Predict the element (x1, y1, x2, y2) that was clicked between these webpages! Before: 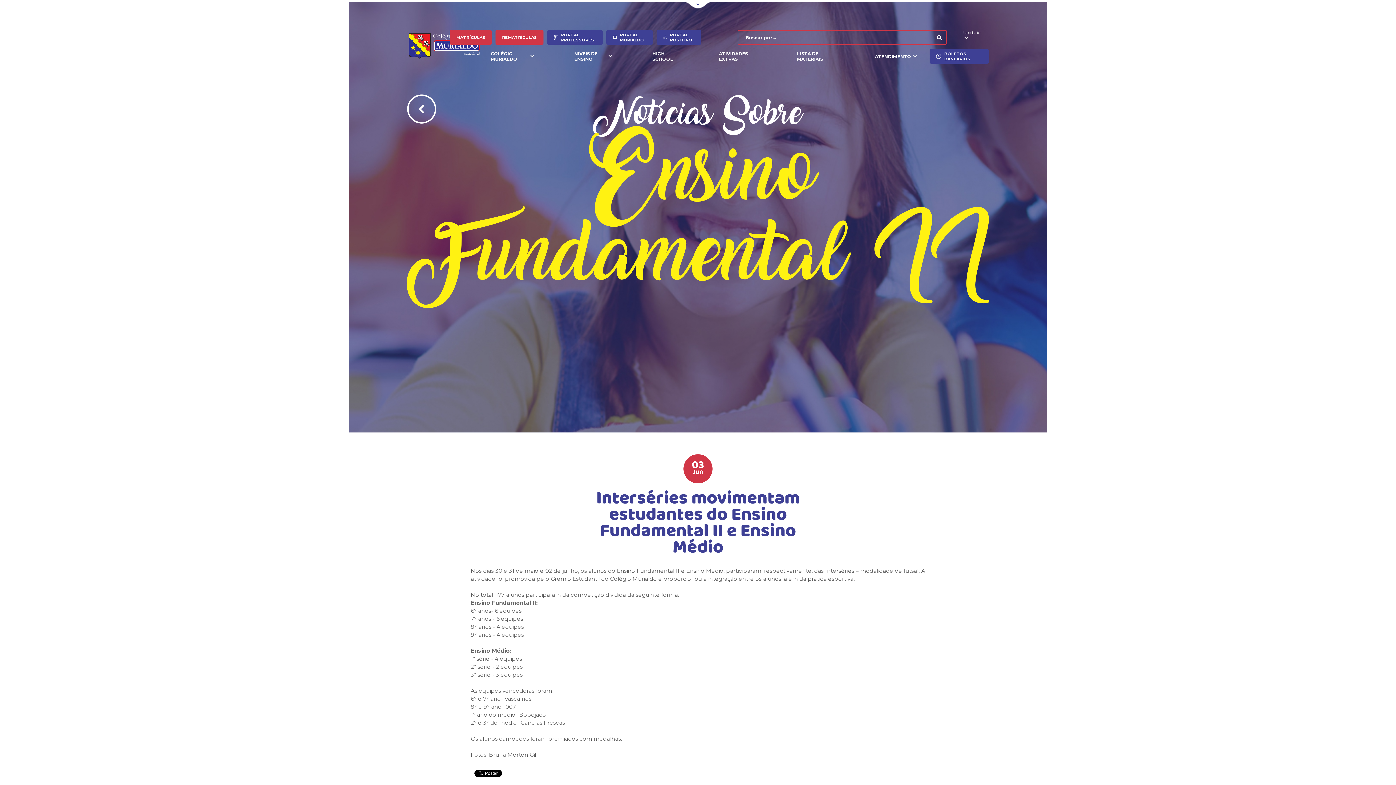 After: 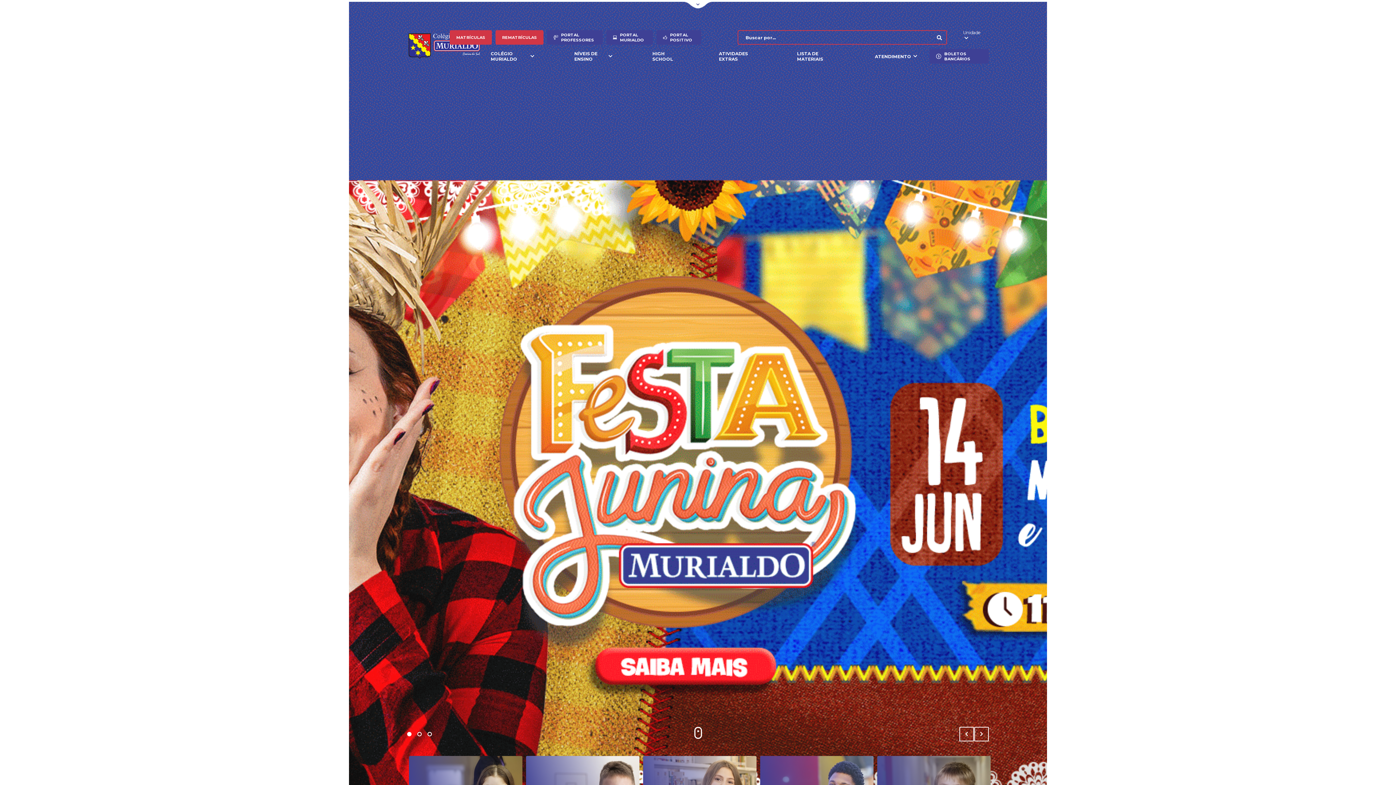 Action: bbox: (932, 30, 946, 44)